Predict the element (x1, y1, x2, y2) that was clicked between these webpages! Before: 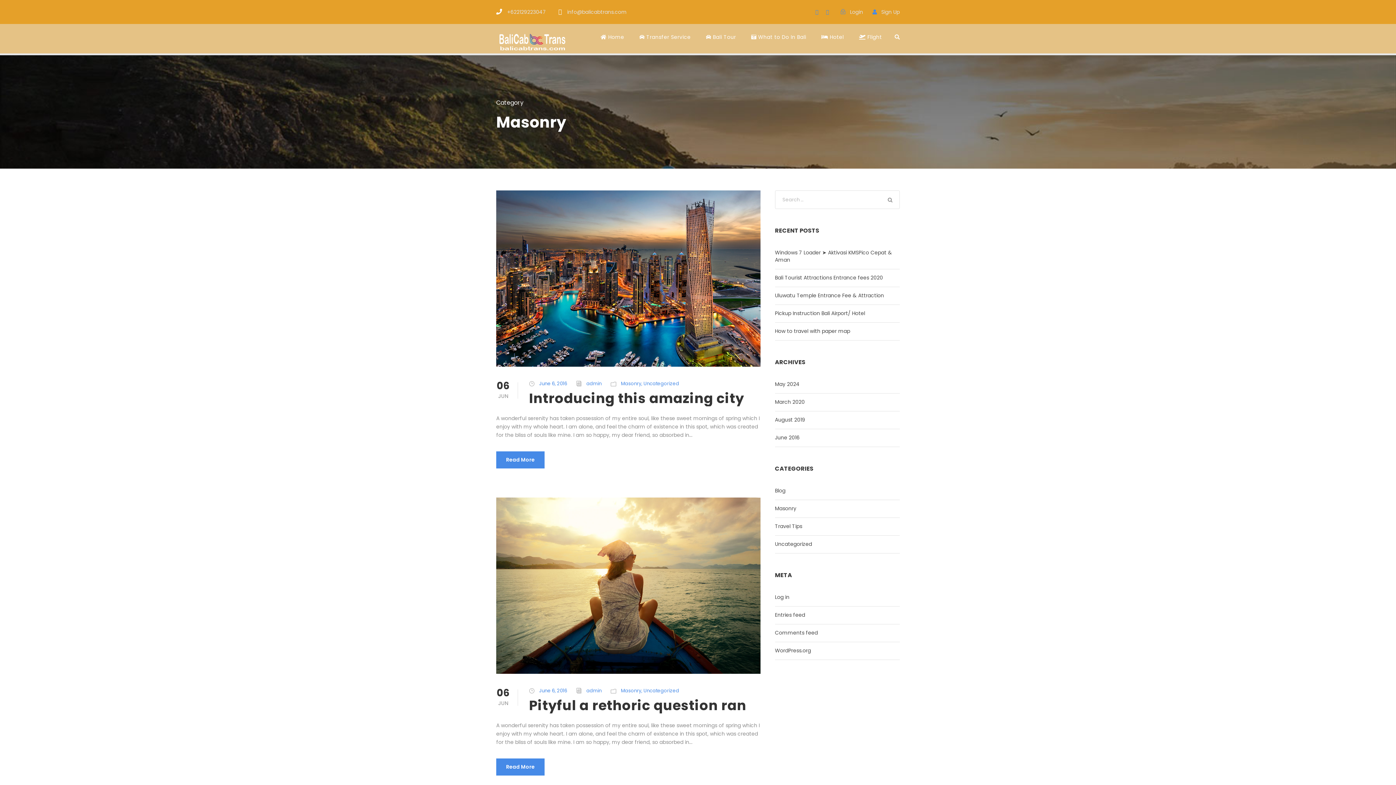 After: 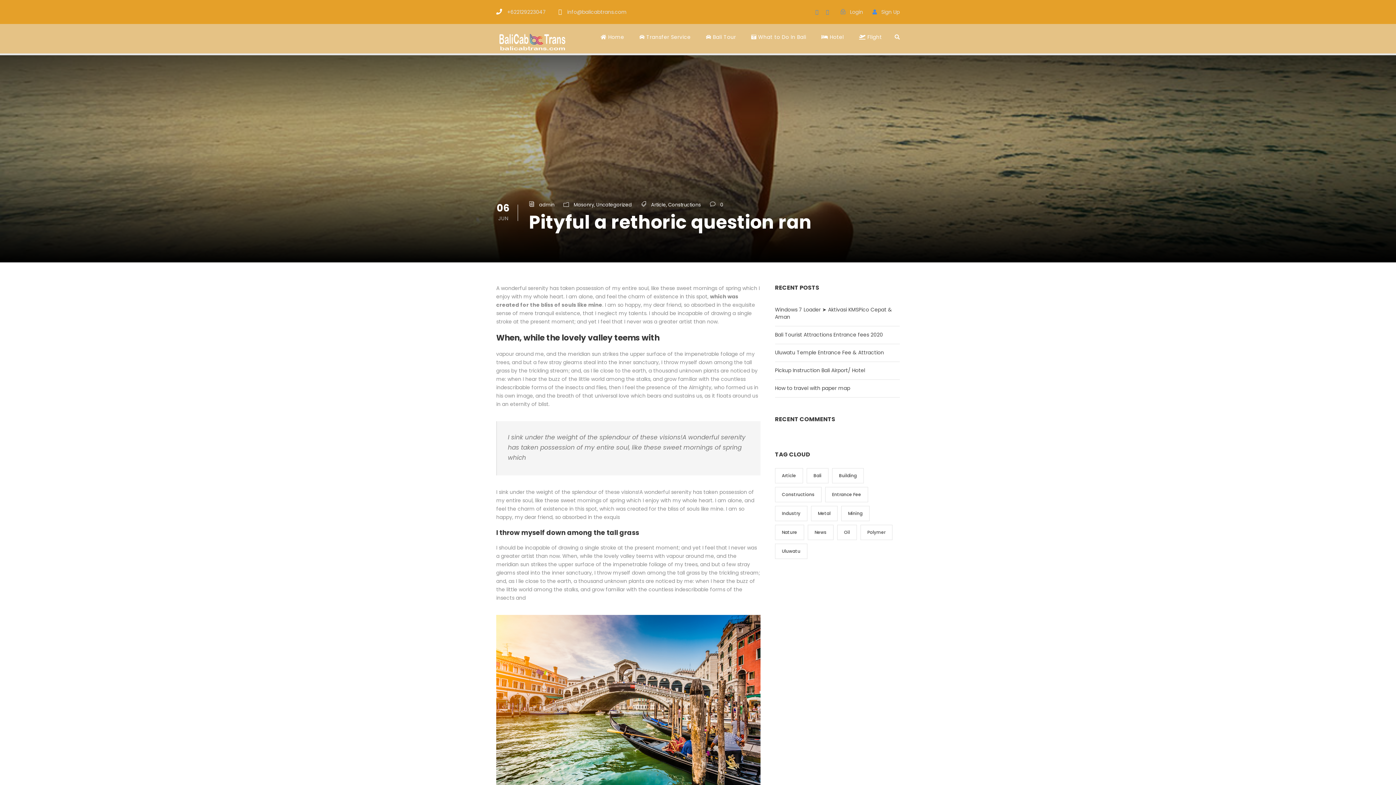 Action: bbox: (496, 758, 544, 775) label: Read More